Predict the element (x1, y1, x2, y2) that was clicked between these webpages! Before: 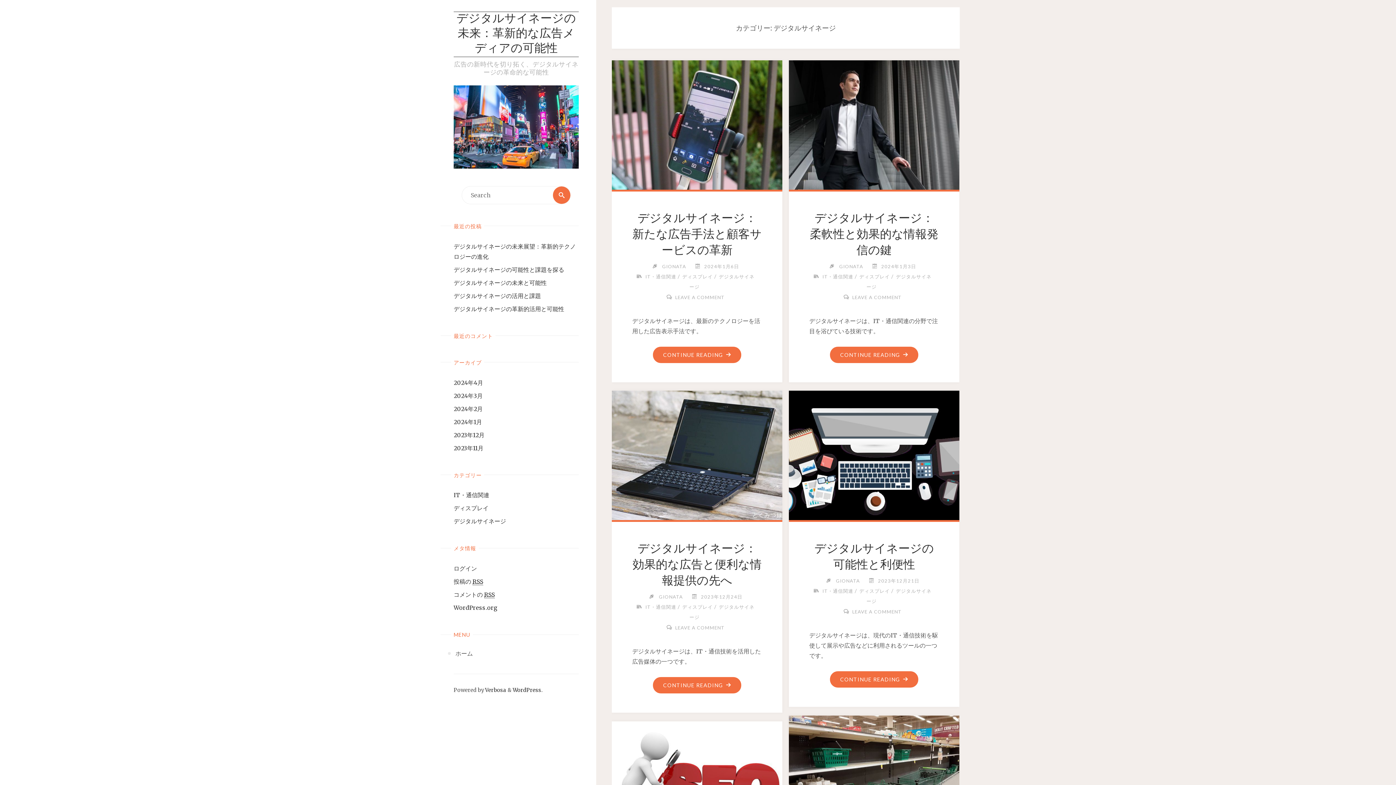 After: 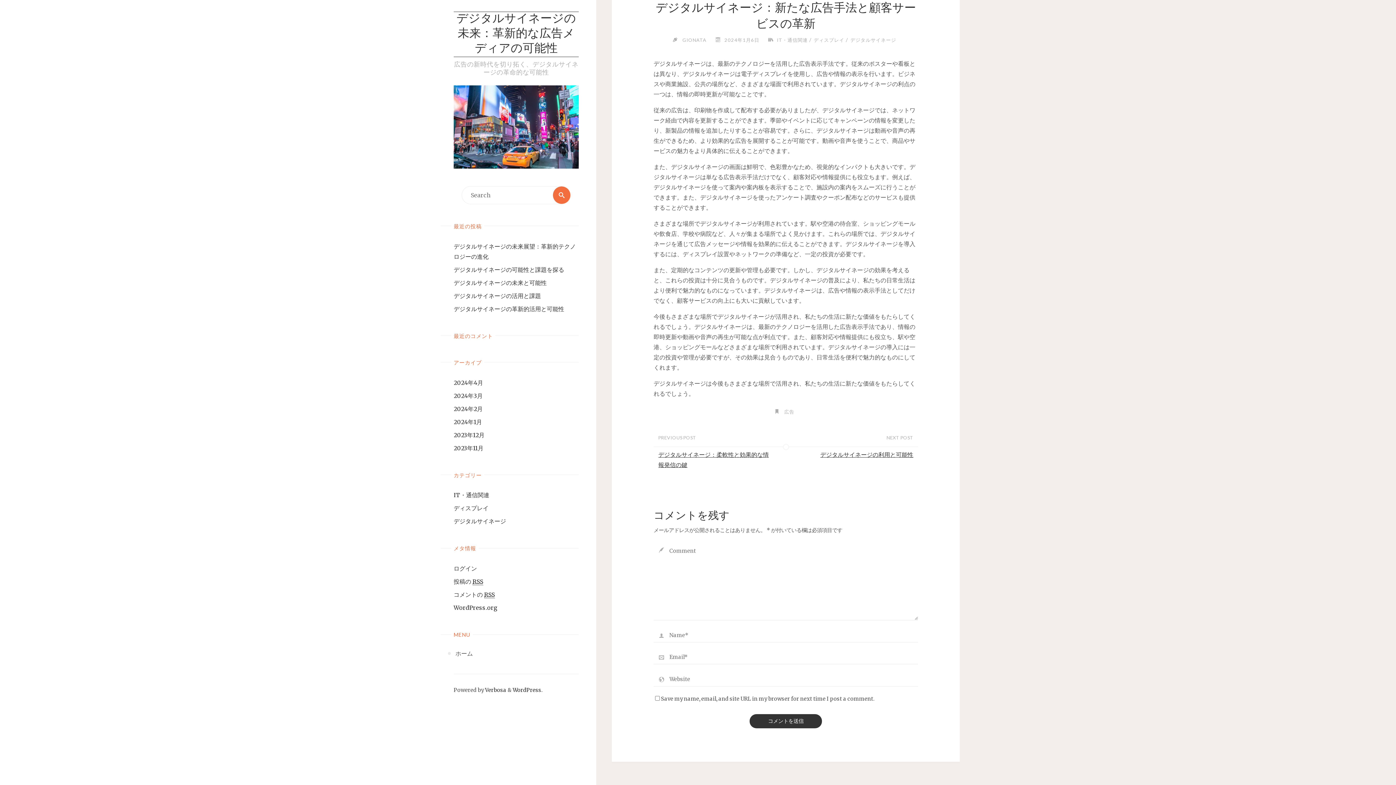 Action: label: LEAVE A COMMENT bbox: (674, 294, 724, 300)